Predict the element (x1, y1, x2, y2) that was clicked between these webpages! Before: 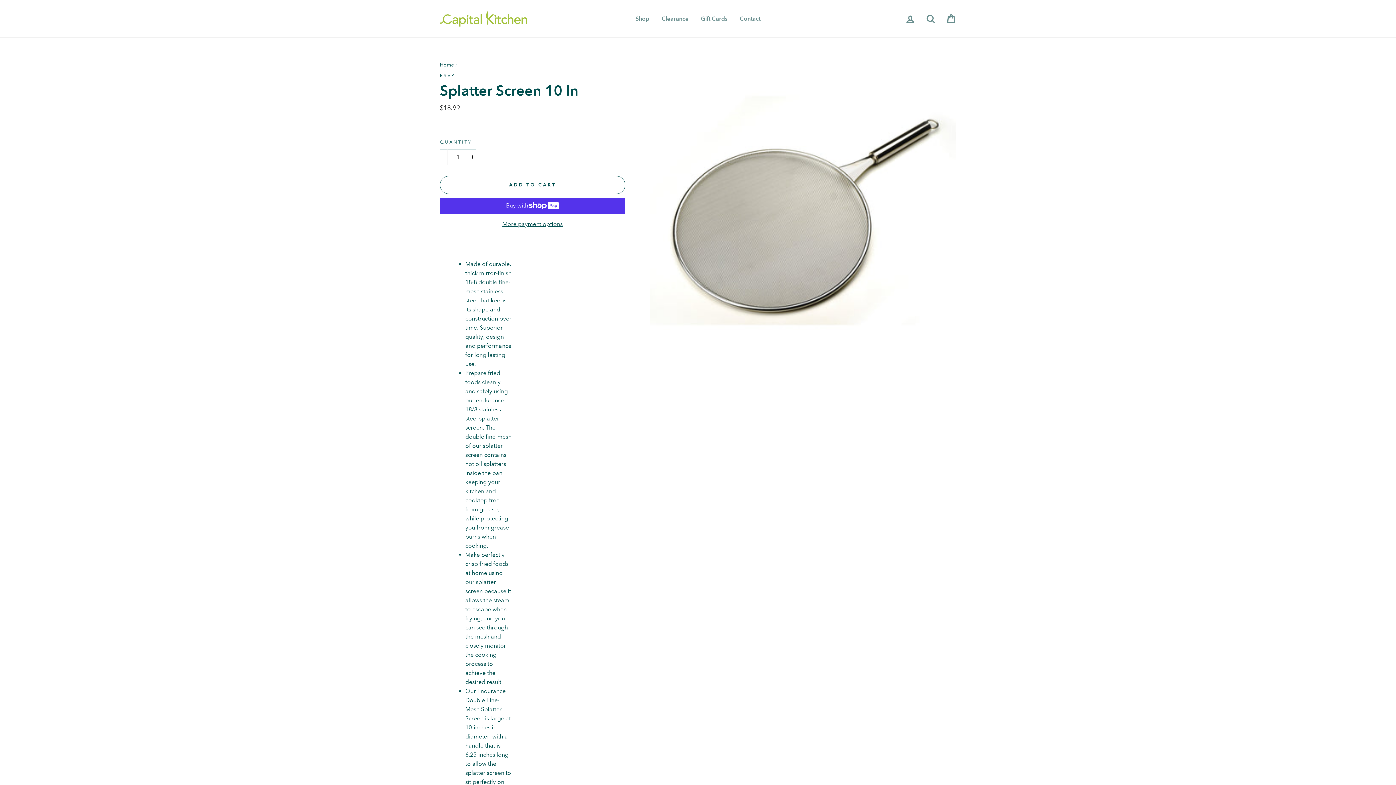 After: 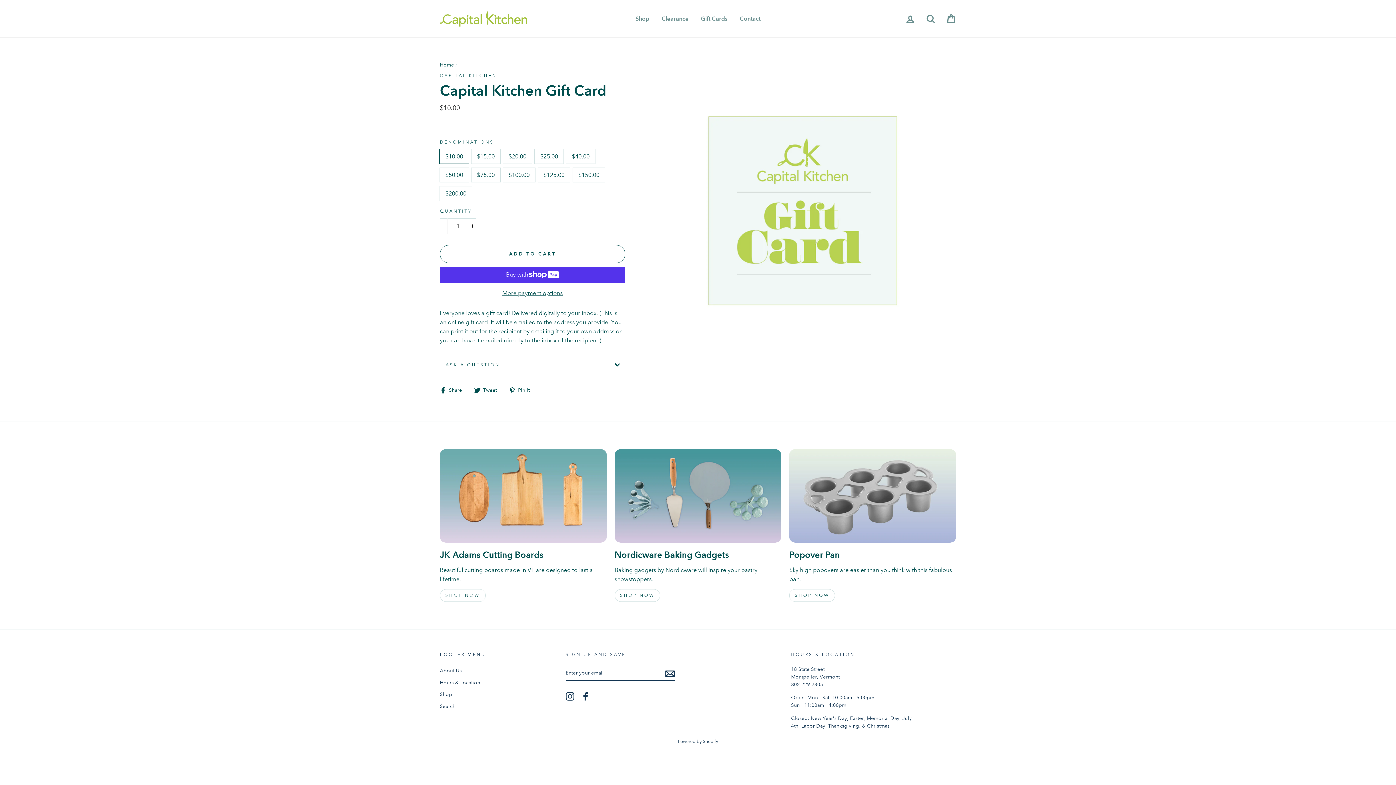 Action: label: Gift Cards bbox: (695, 12, 733, 24)